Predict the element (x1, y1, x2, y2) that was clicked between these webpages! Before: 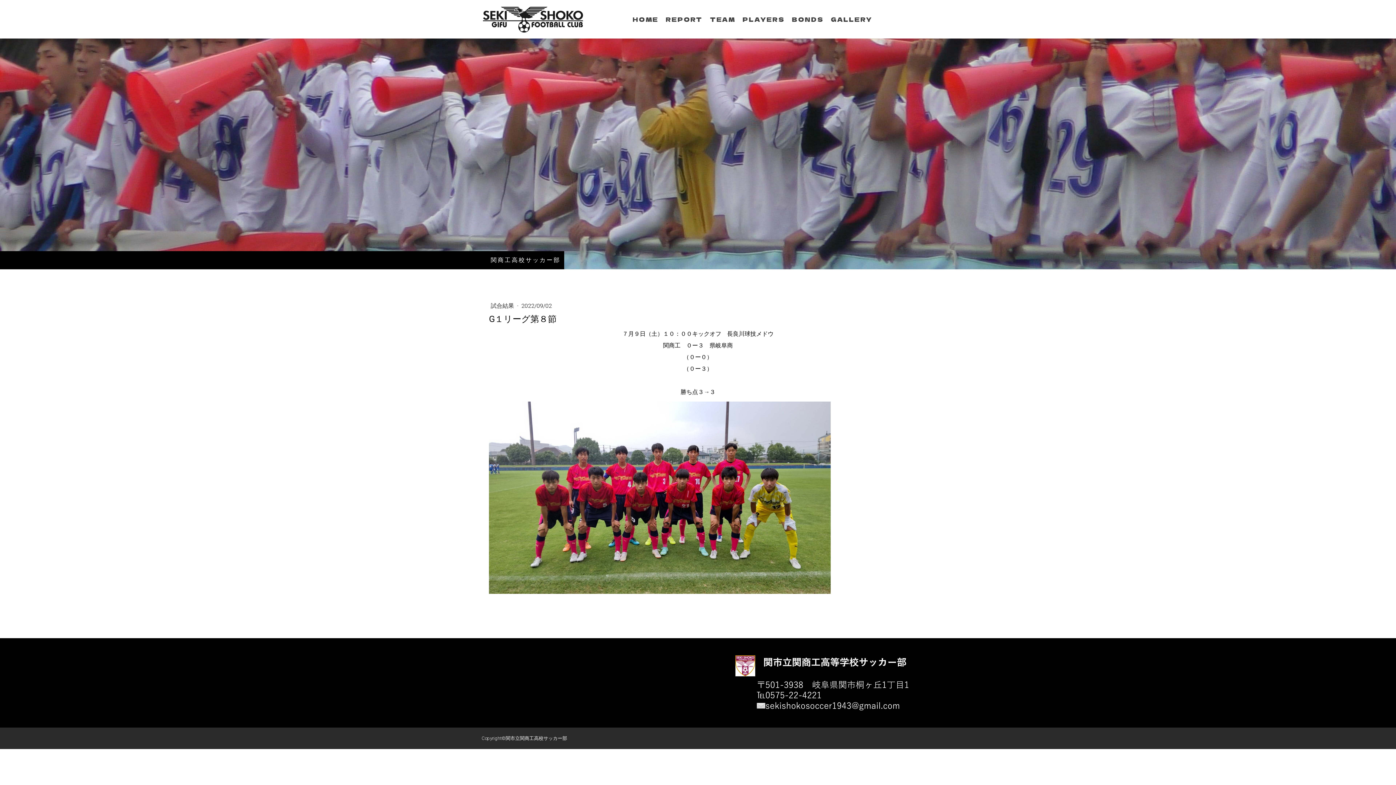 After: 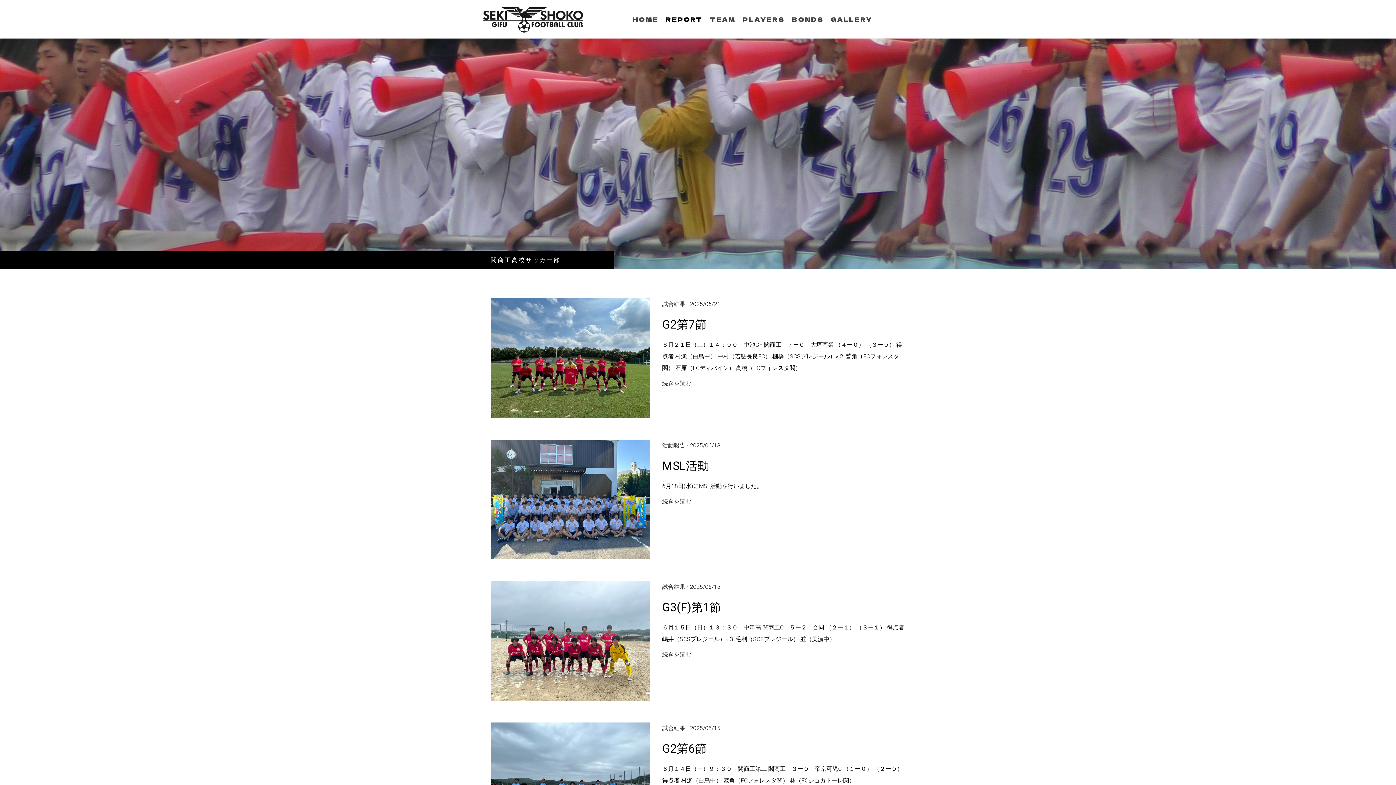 Action: label: REPORT bbox: (662, 11, 706, 27)